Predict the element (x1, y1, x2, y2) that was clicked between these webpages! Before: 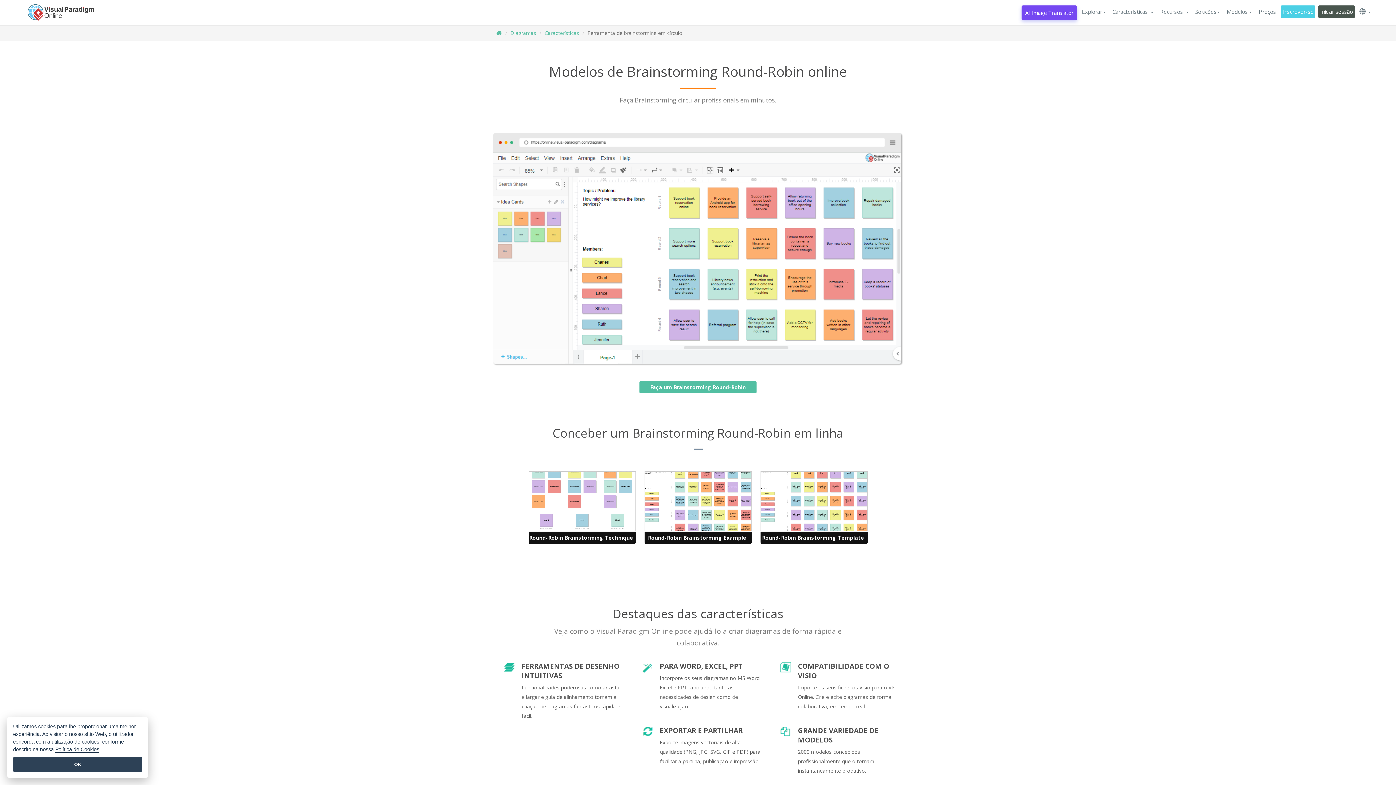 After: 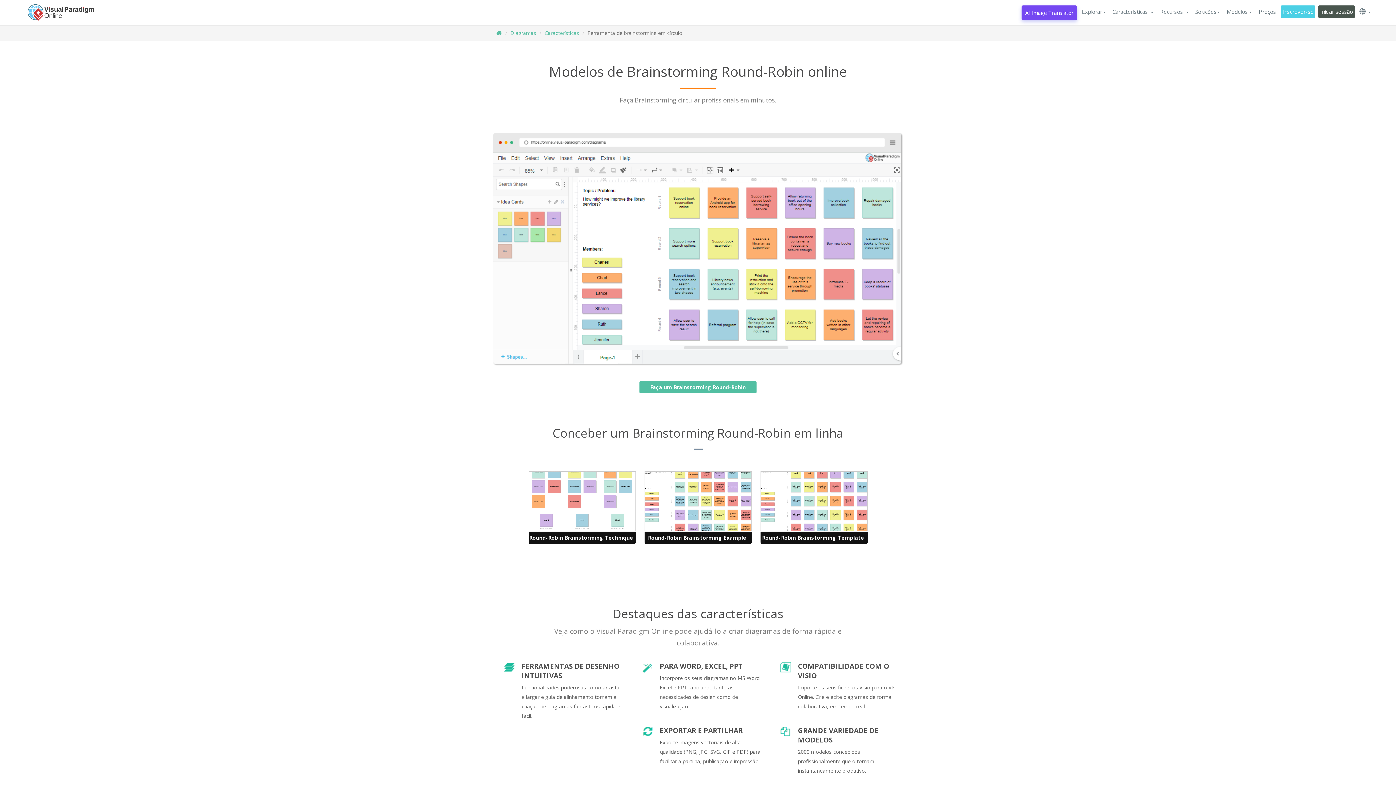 Action: label: OK bbox: (13, 757, 142, 772)